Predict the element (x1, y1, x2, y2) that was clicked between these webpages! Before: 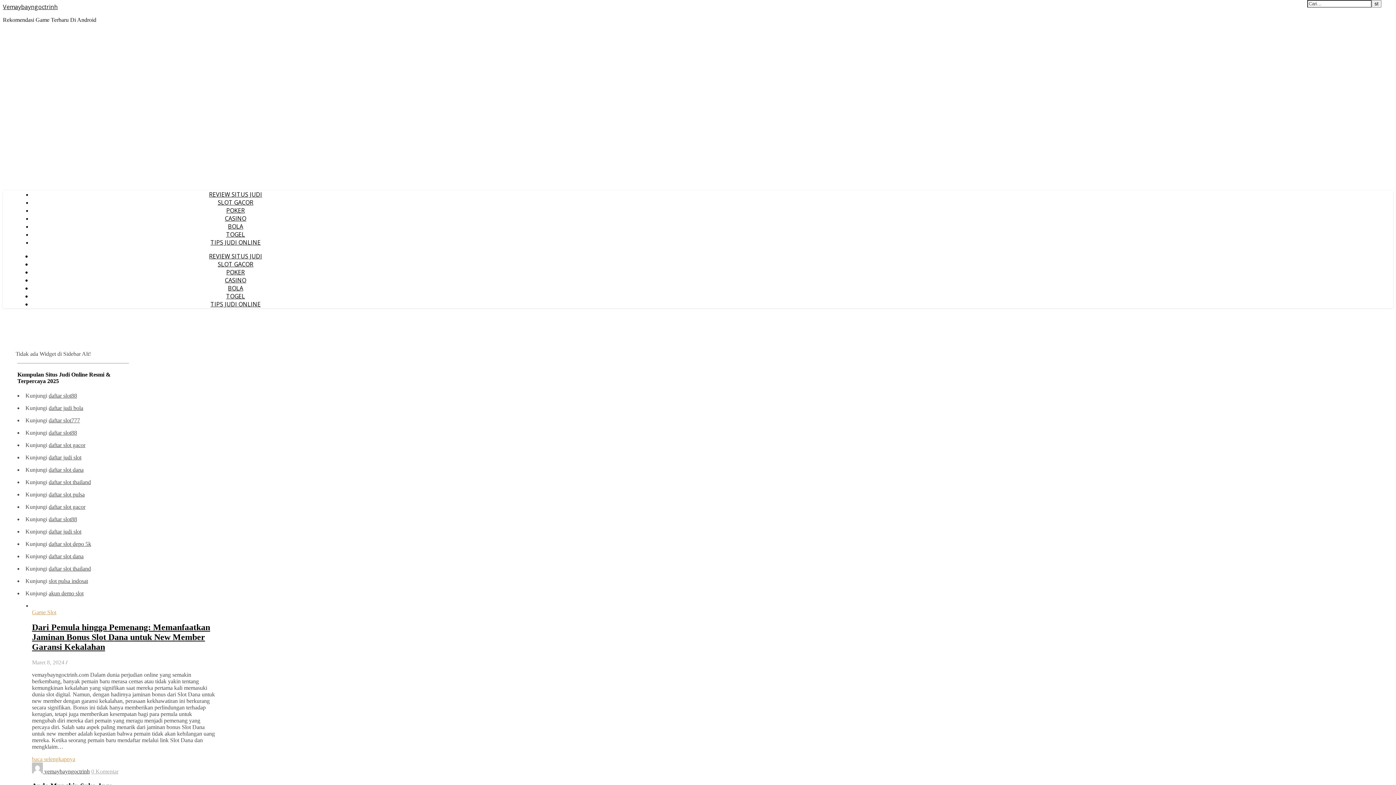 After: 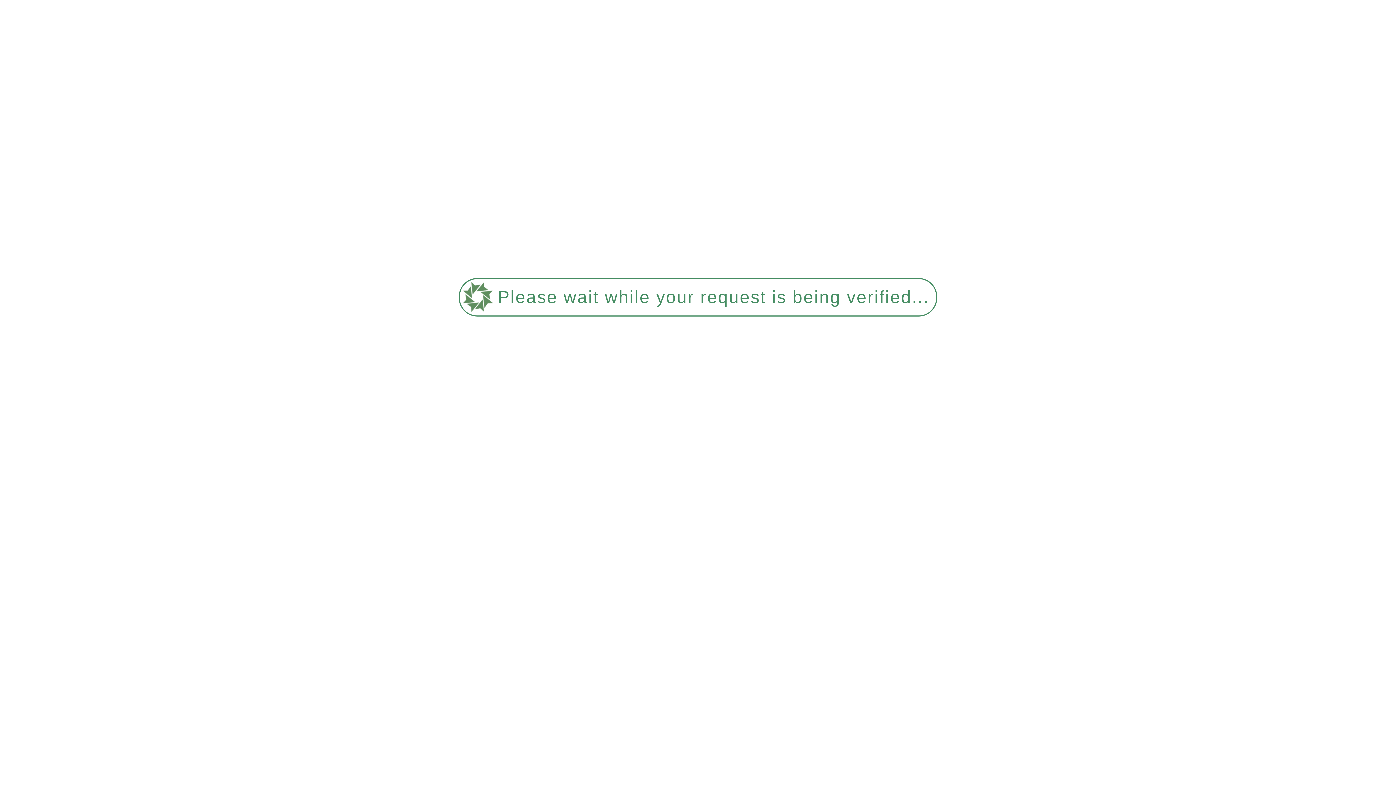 Action: label: vemaybayngoctrinh bbox: (44, 768, 89, 775)